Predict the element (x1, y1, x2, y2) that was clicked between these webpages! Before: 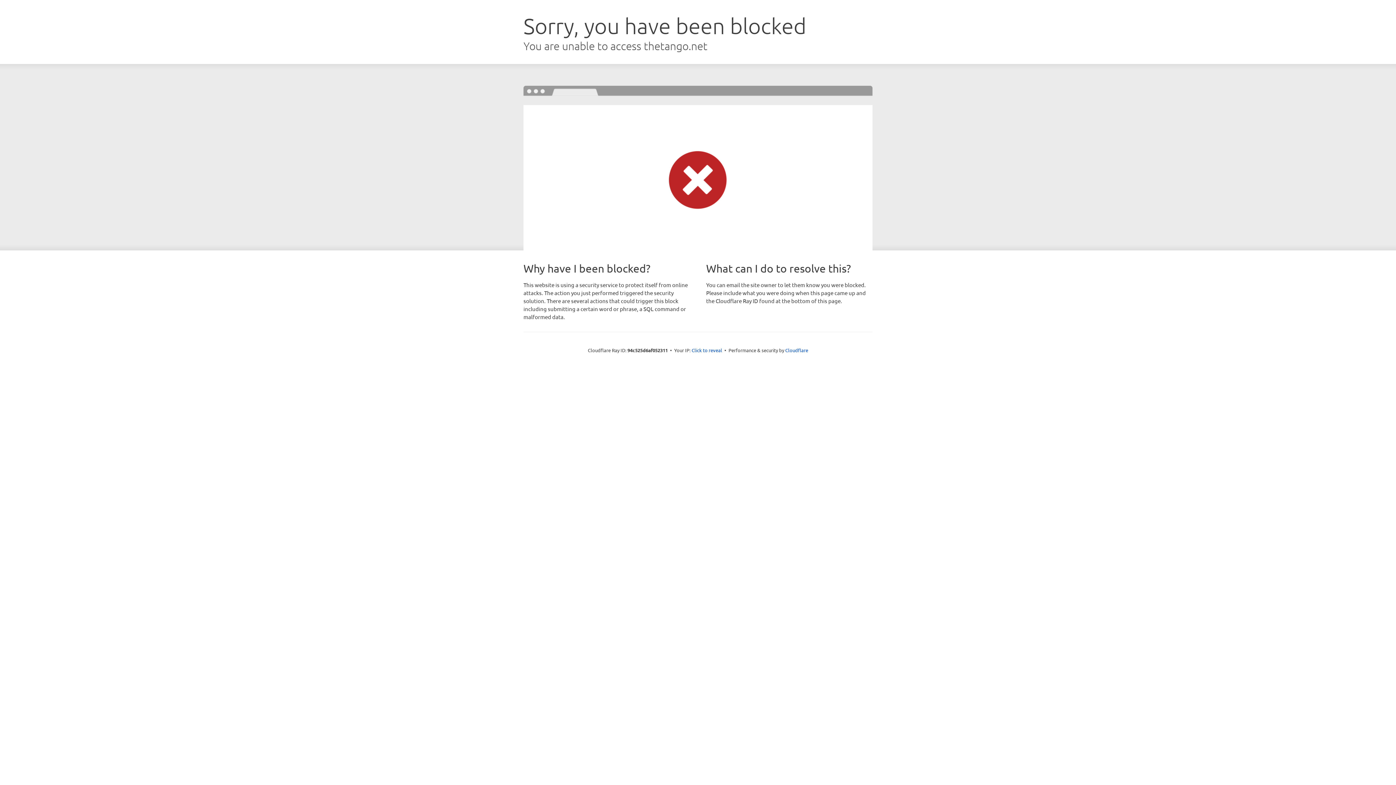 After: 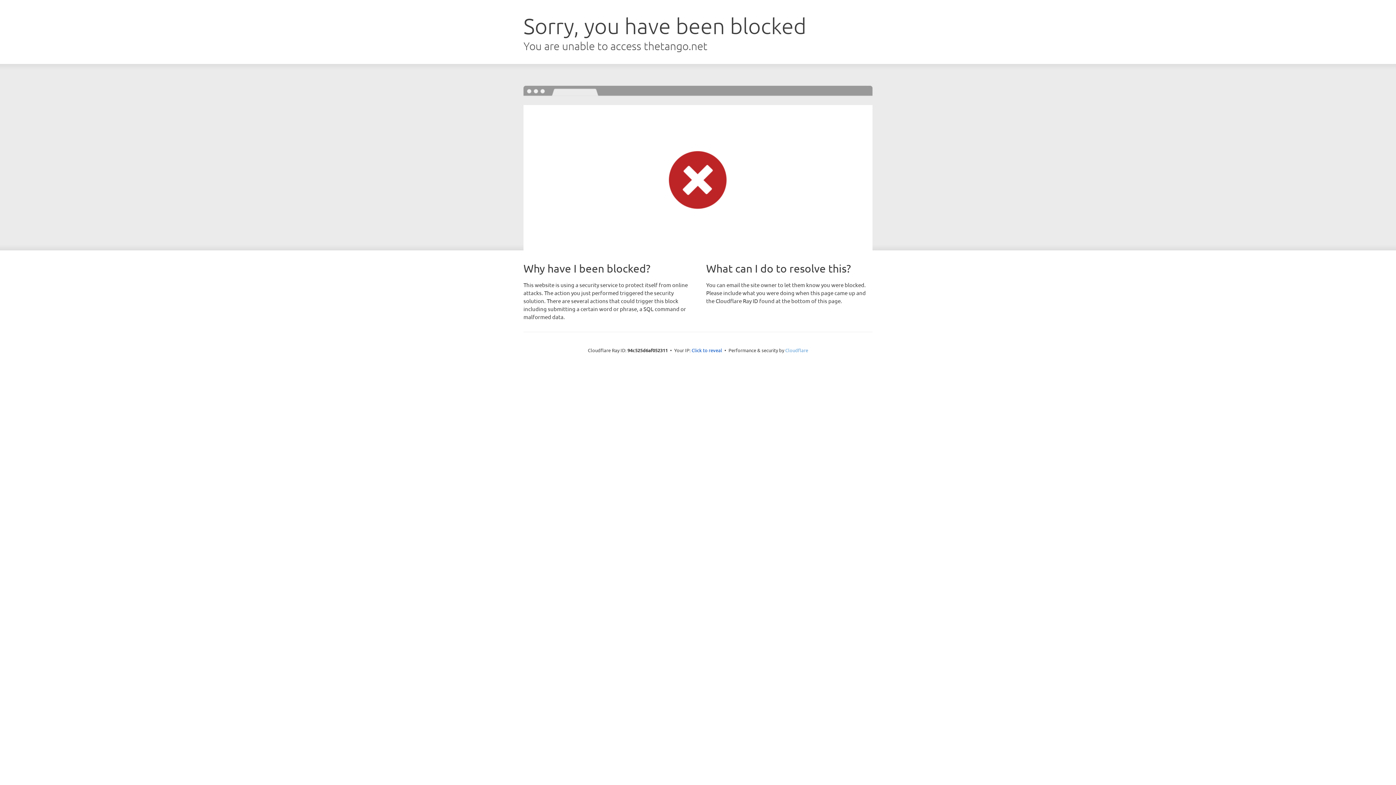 Action: label: Cloudflare bbox: (785, 347, 808, 353)